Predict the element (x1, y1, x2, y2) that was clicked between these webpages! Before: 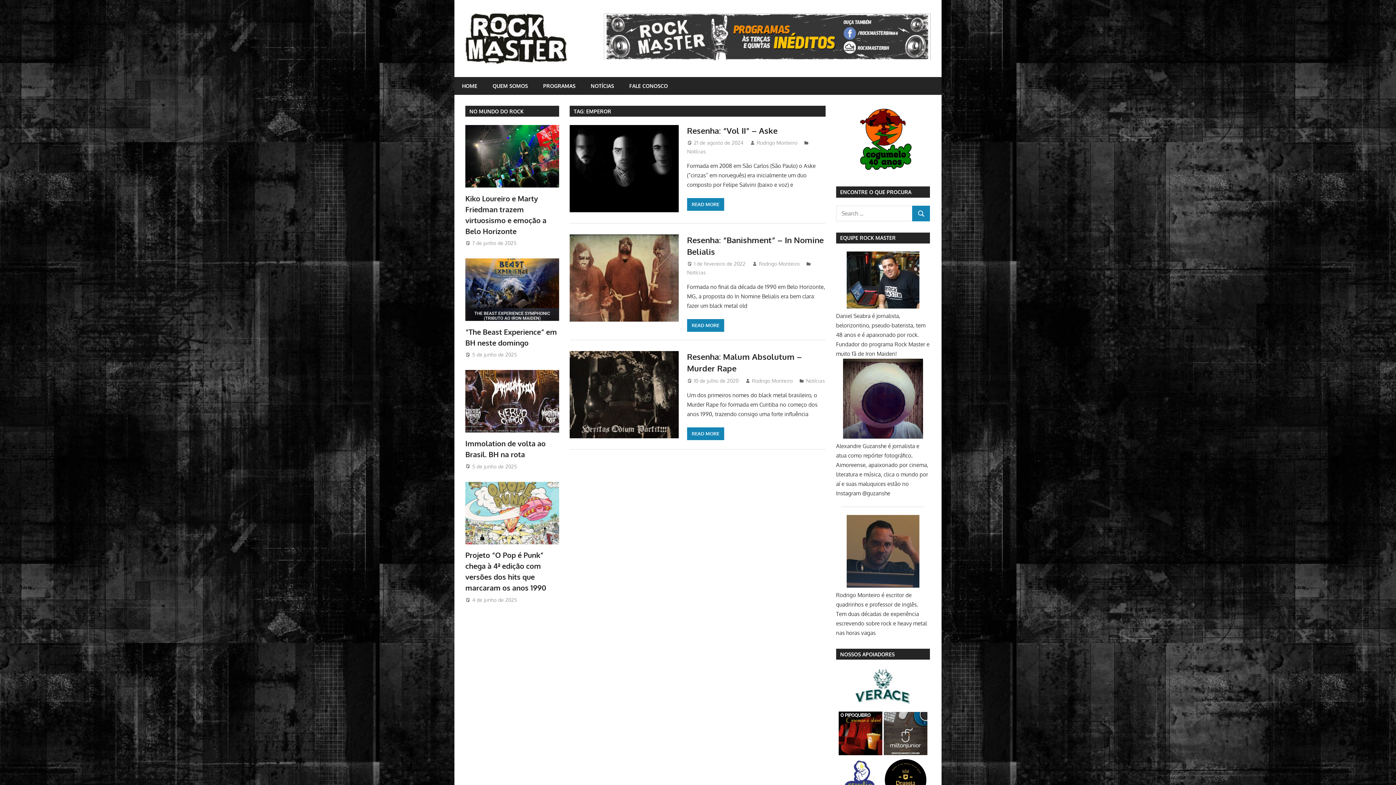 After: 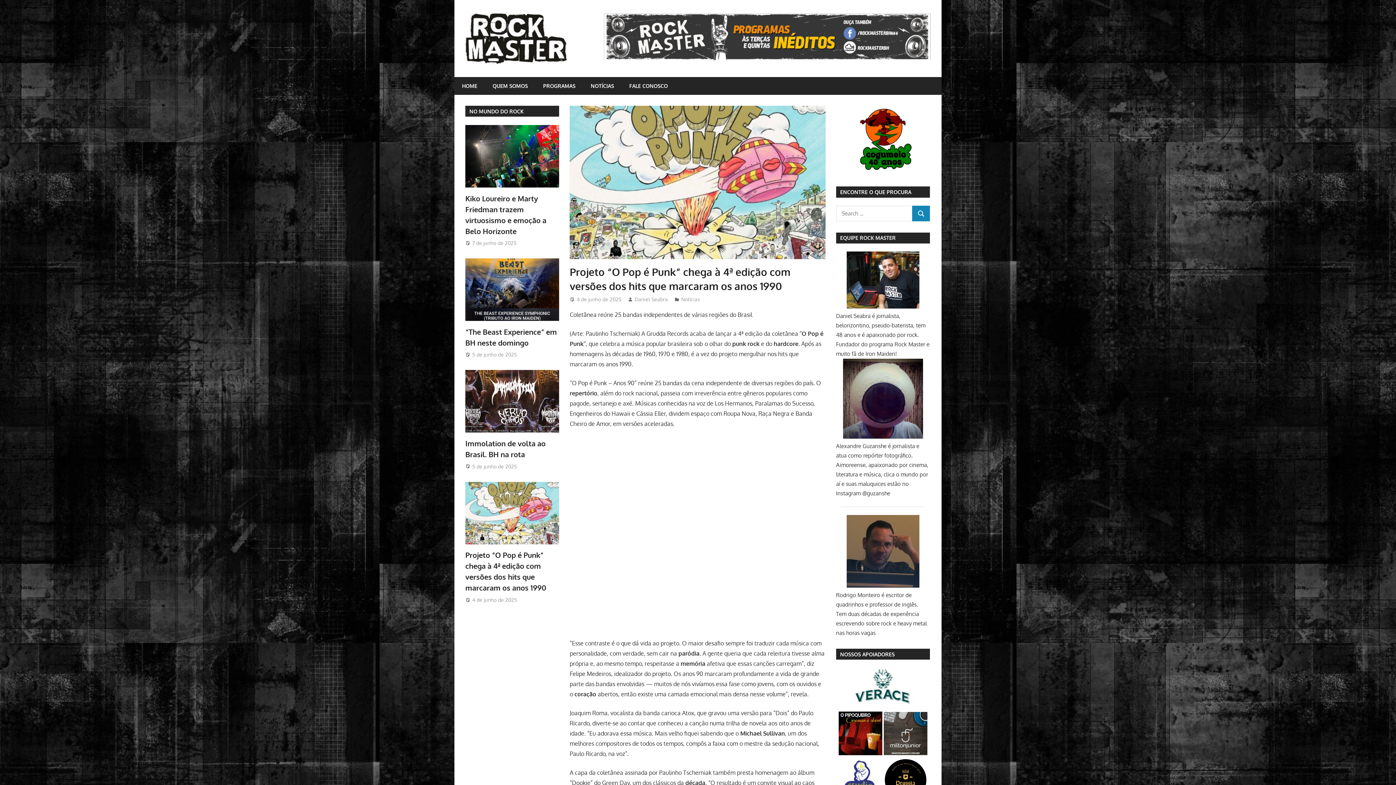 Action: bbox: (465, 541, 559, 548)